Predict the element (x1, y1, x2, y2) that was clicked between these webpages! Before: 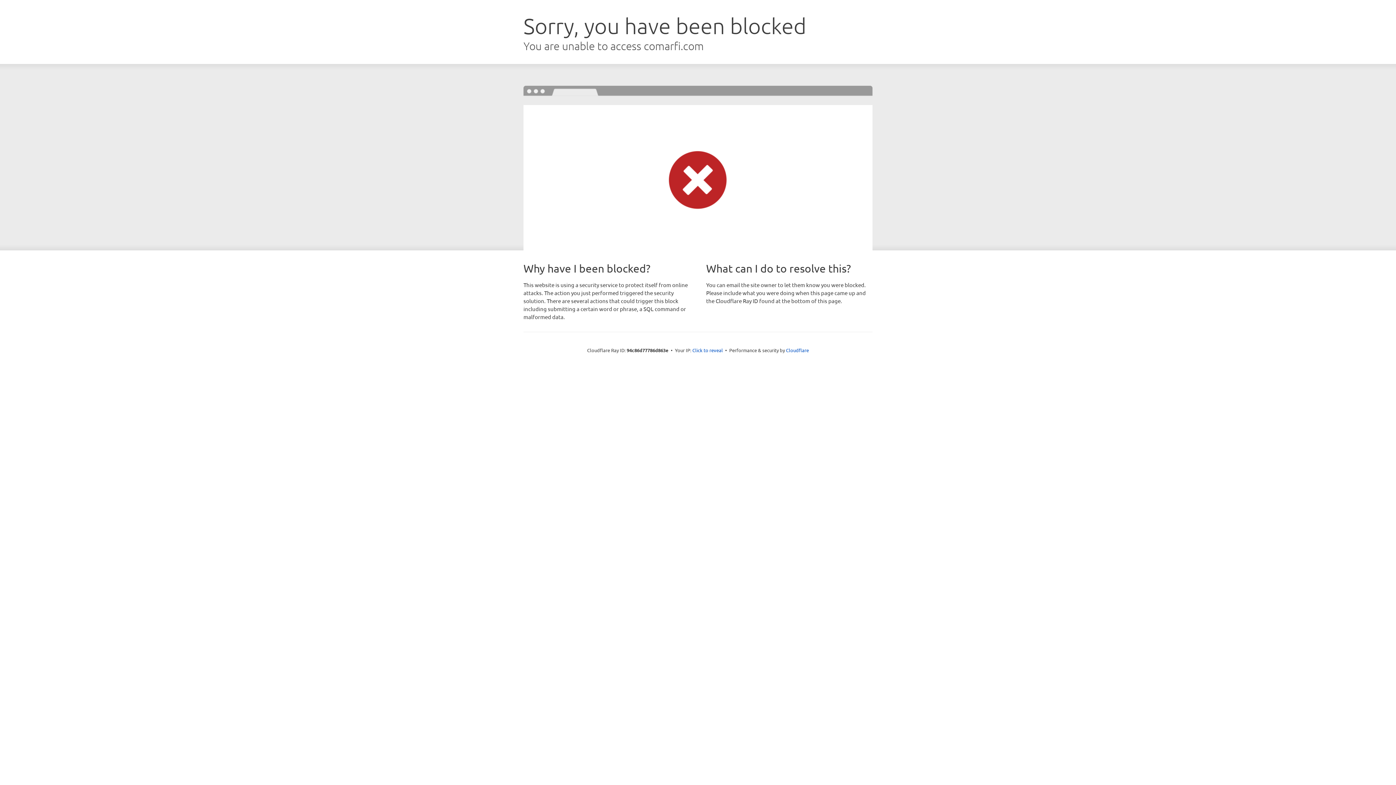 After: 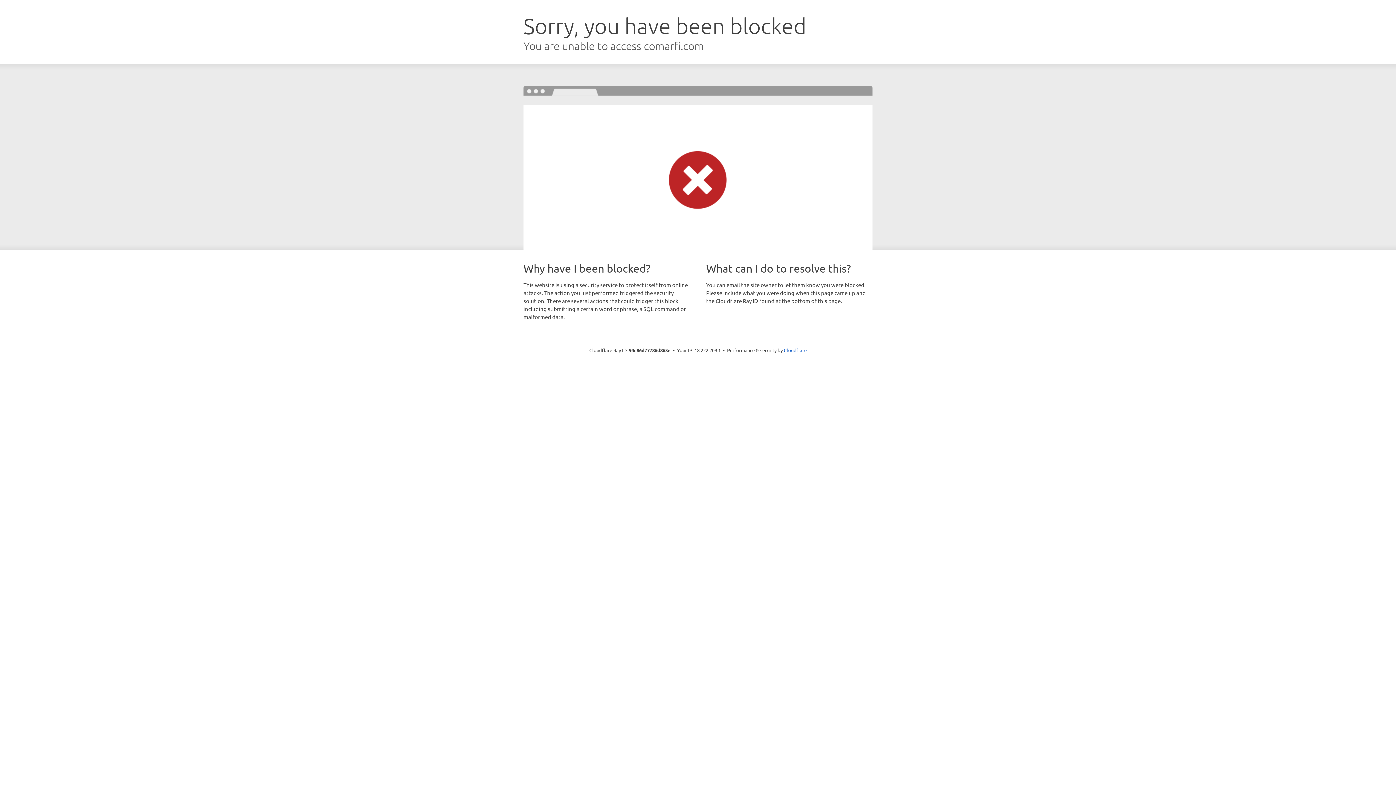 Action: label: Click to reveal bbox: (692, 346, 723, 353)